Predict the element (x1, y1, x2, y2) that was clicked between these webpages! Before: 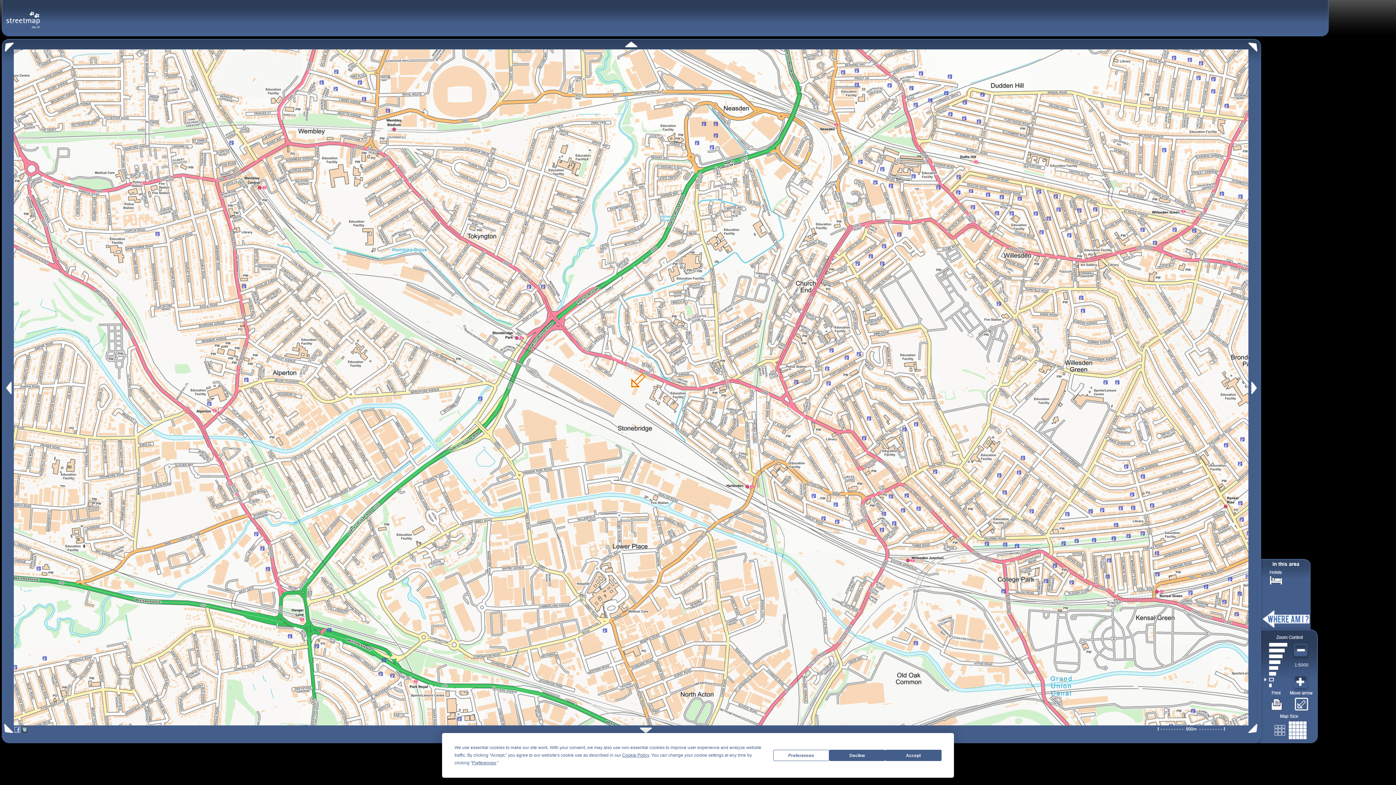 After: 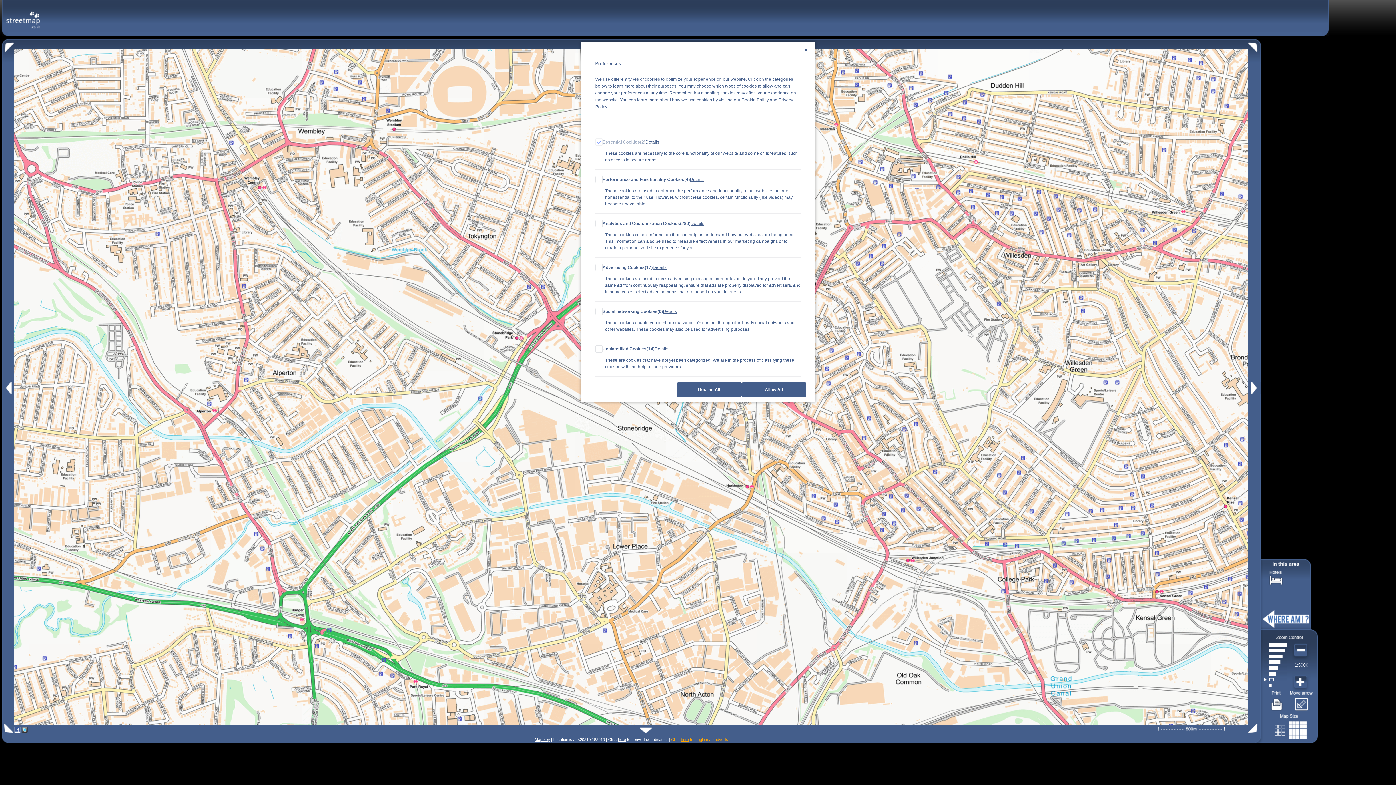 Action: label: Preferences bbox: (472, 760, 496, 765)